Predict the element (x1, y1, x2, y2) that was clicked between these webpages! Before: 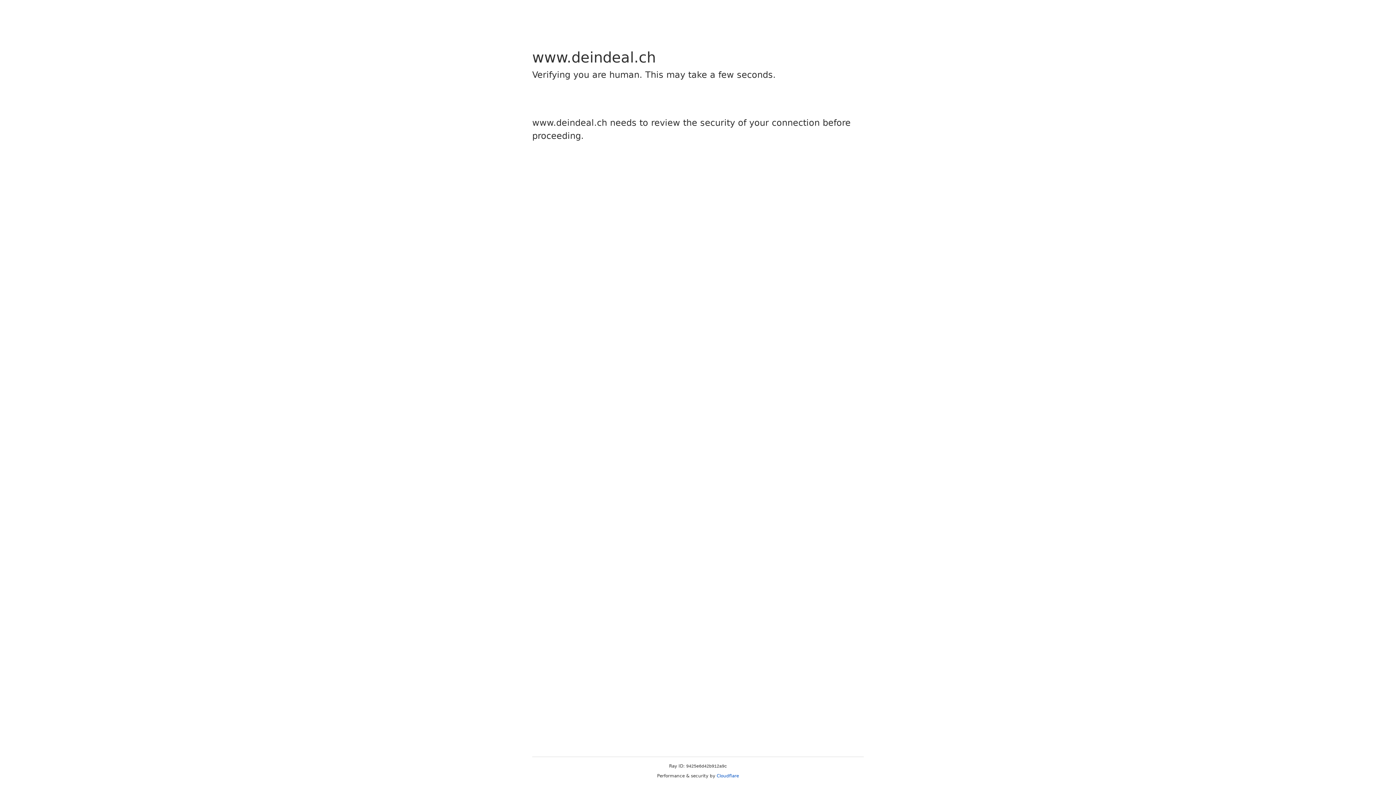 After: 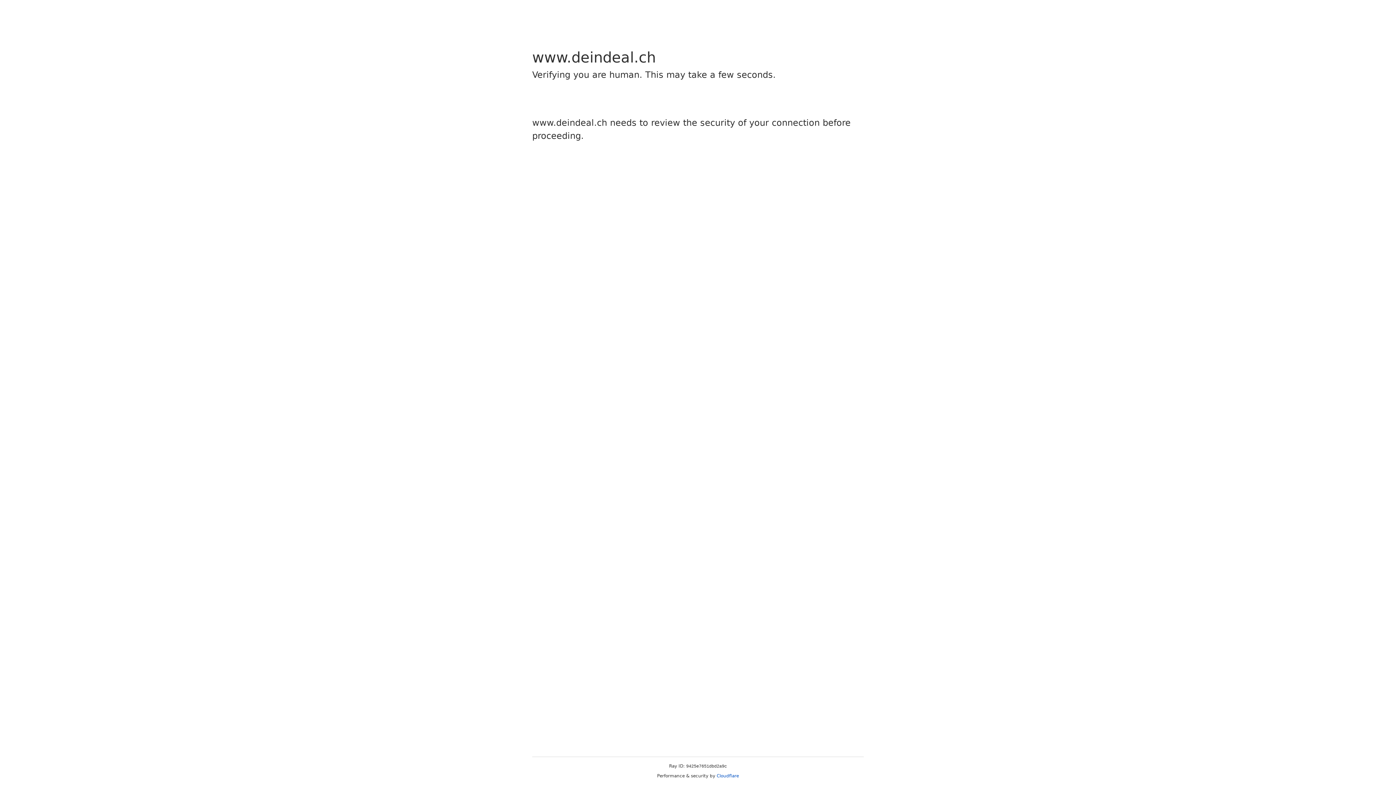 Action: bbox: (716, 773, 739, 778) label: Cloudflare